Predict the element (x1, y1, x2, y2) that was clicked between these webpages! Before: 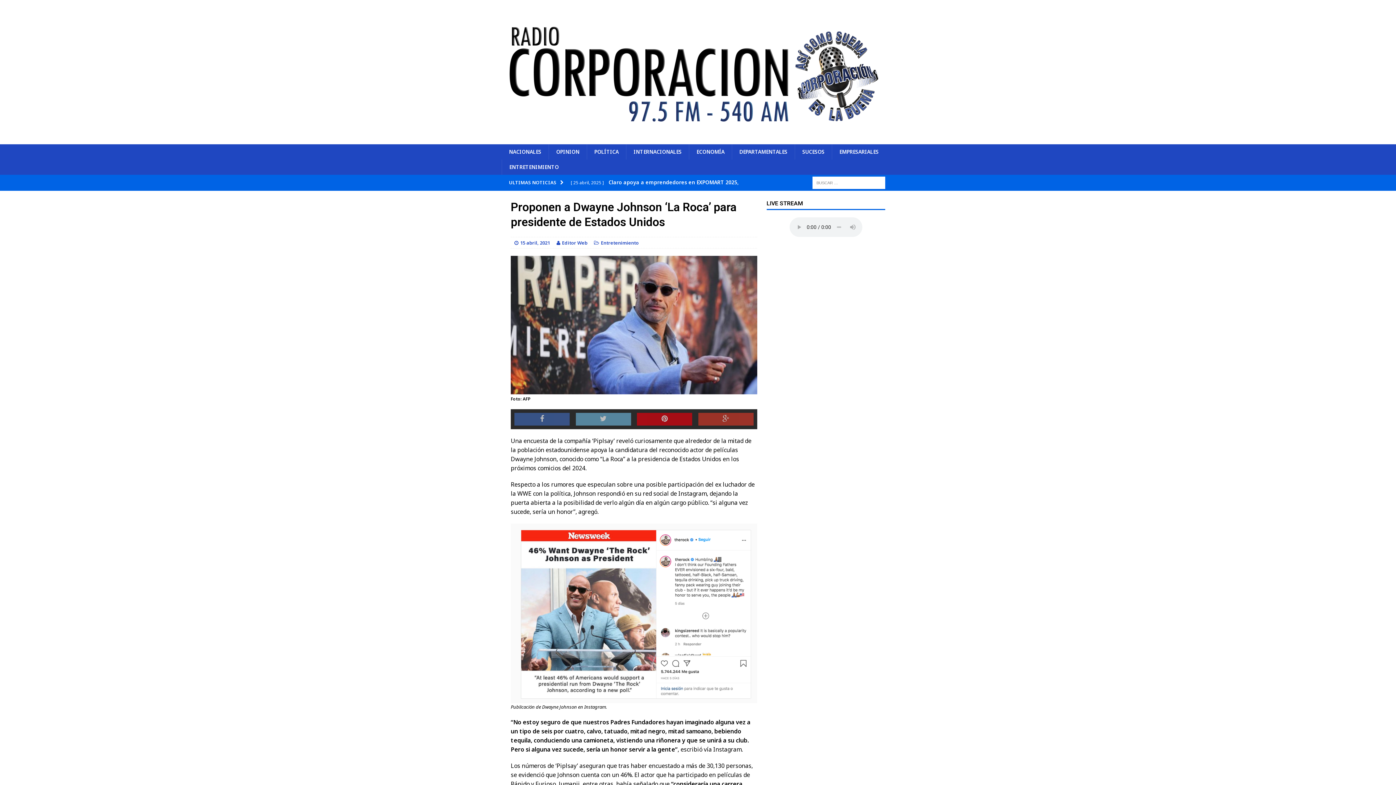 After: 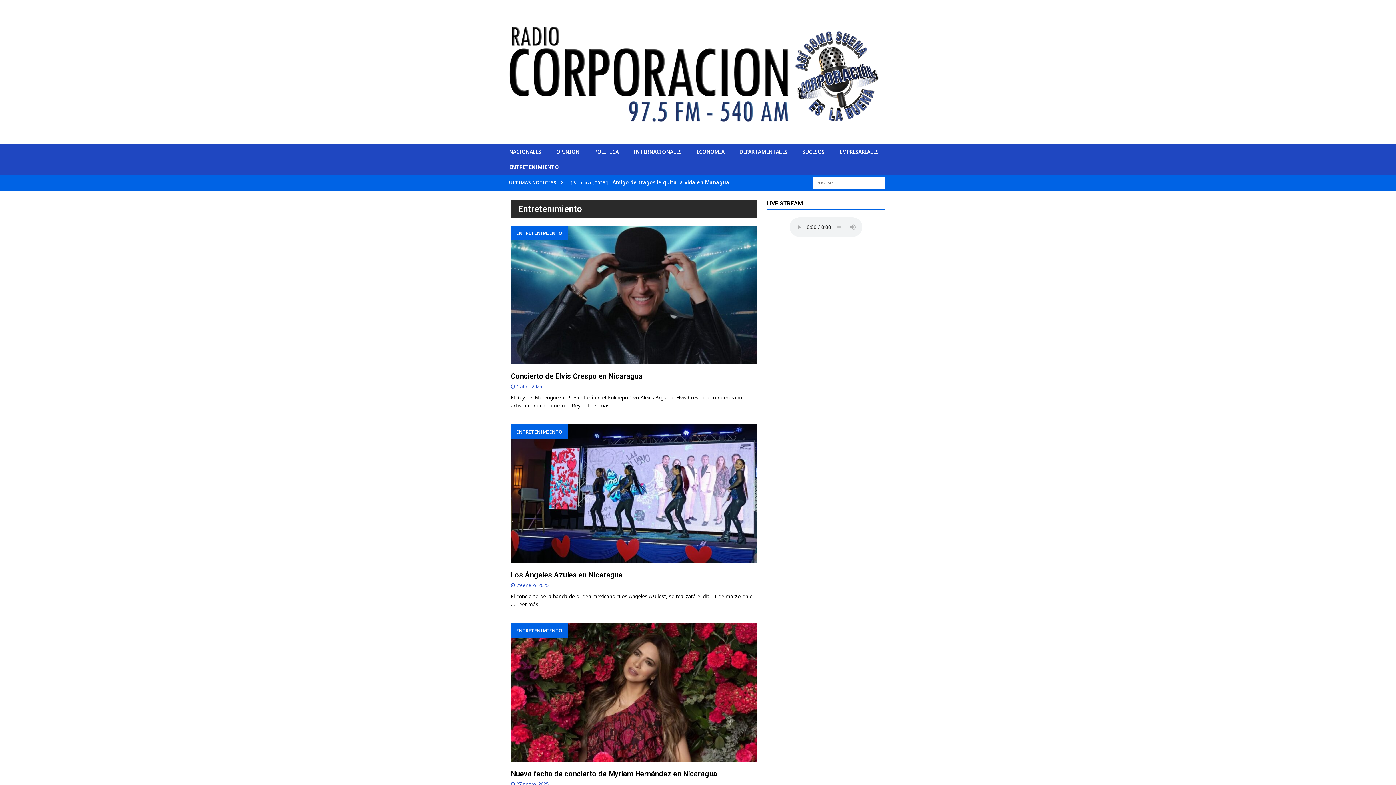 Action: label: ENTRETENIMIENTO bbox: (501, 159, 566, 174)